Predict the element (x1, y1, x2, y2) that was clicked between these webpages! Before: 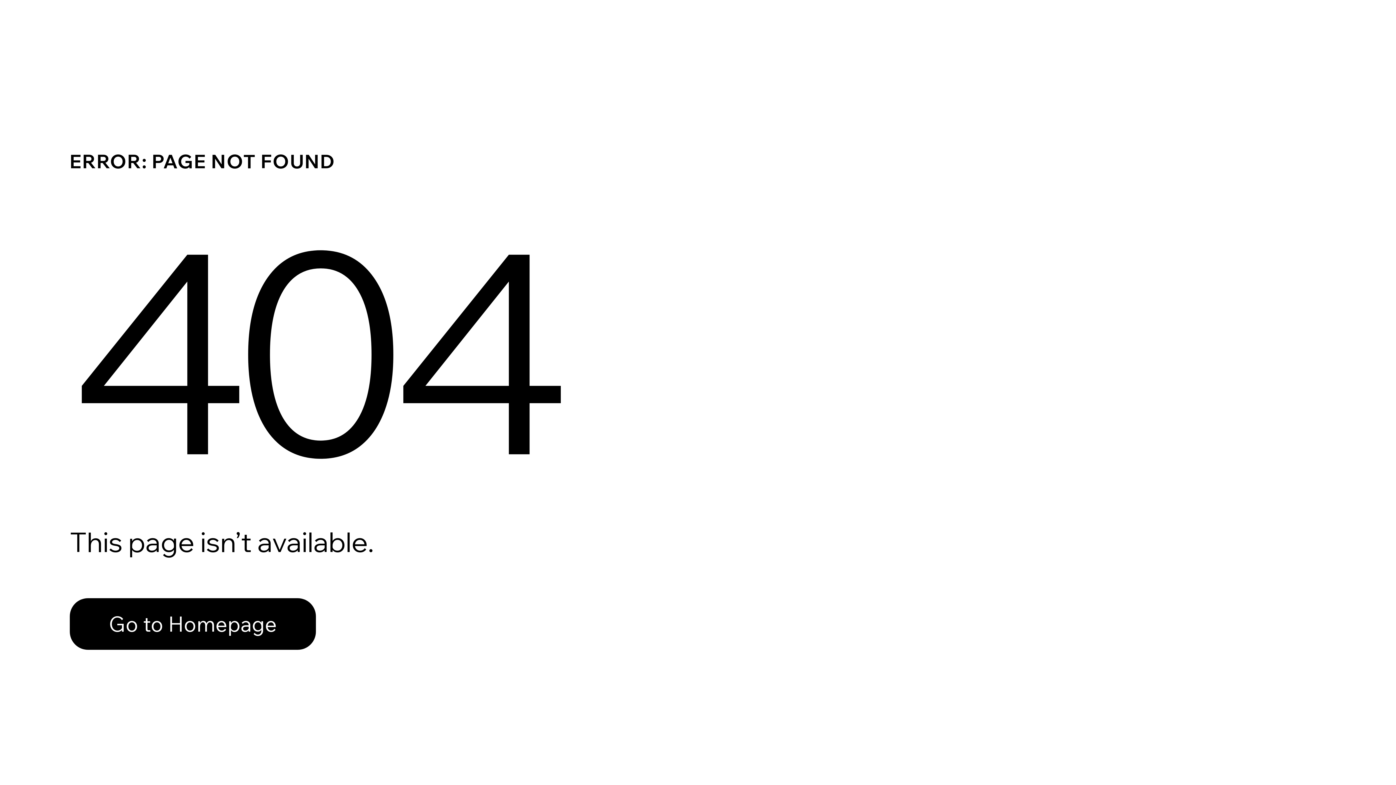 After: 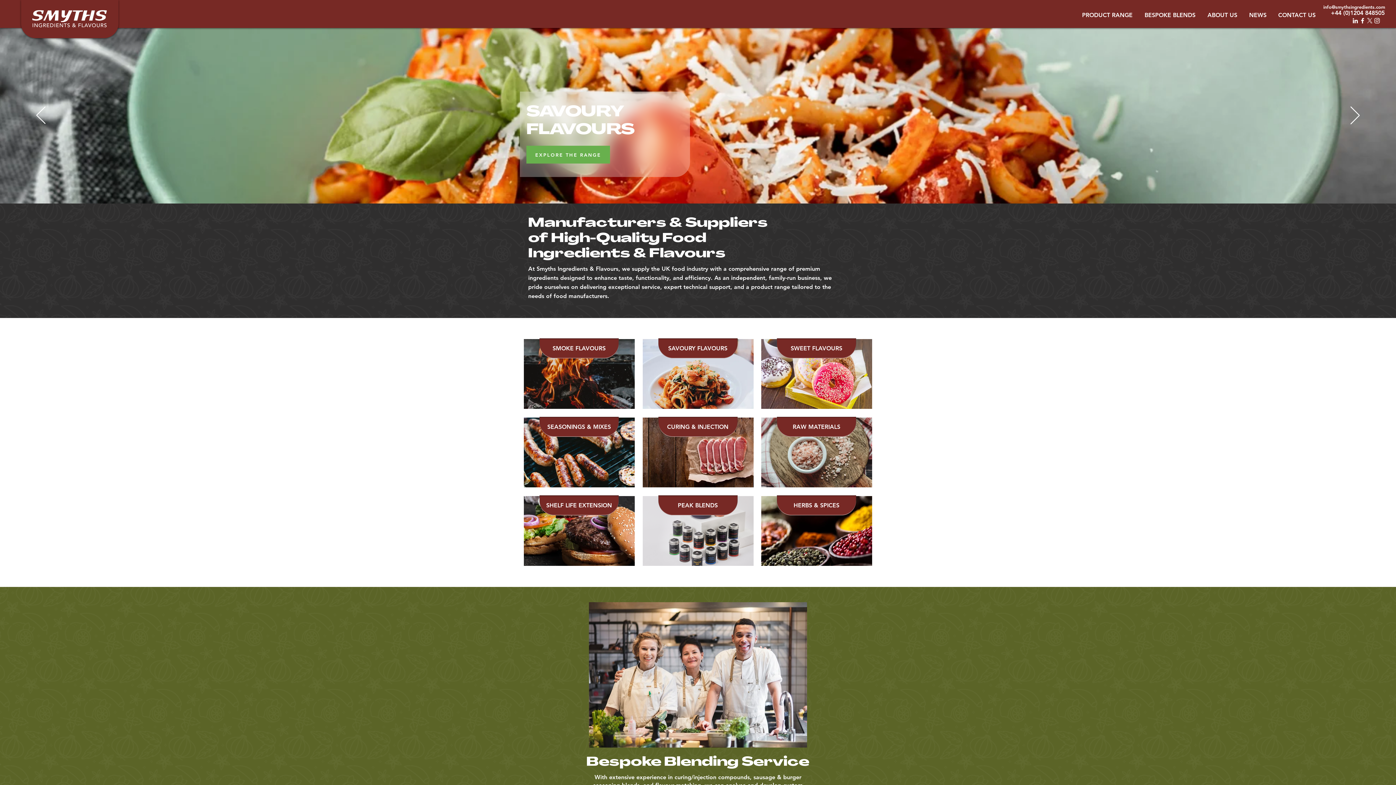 Action: bbox: (69, 582, 768, 659) label: Go to Homepage